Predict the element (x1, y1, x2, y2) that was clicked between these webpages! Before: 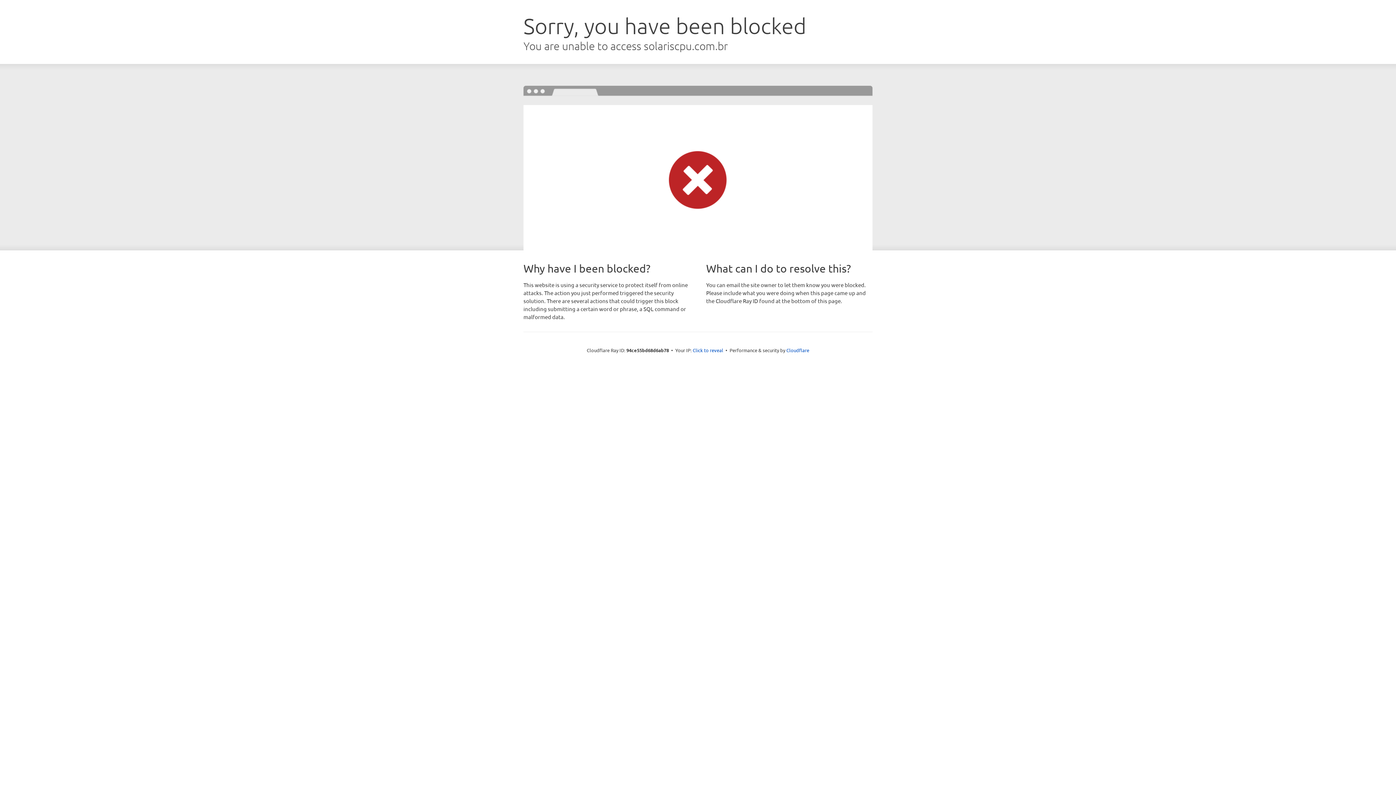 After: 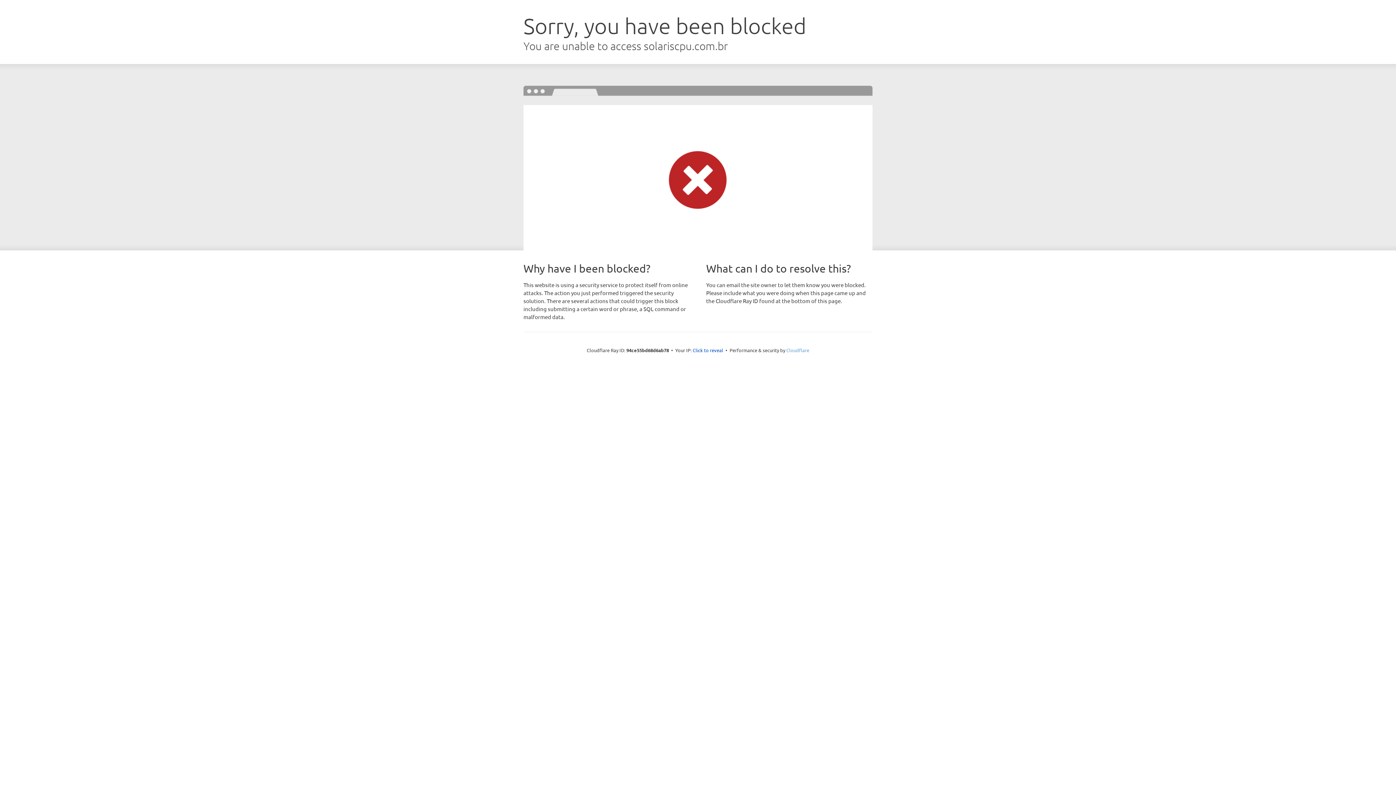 Action: bbox: (786, 347, 809, 353) label: Cloudflare